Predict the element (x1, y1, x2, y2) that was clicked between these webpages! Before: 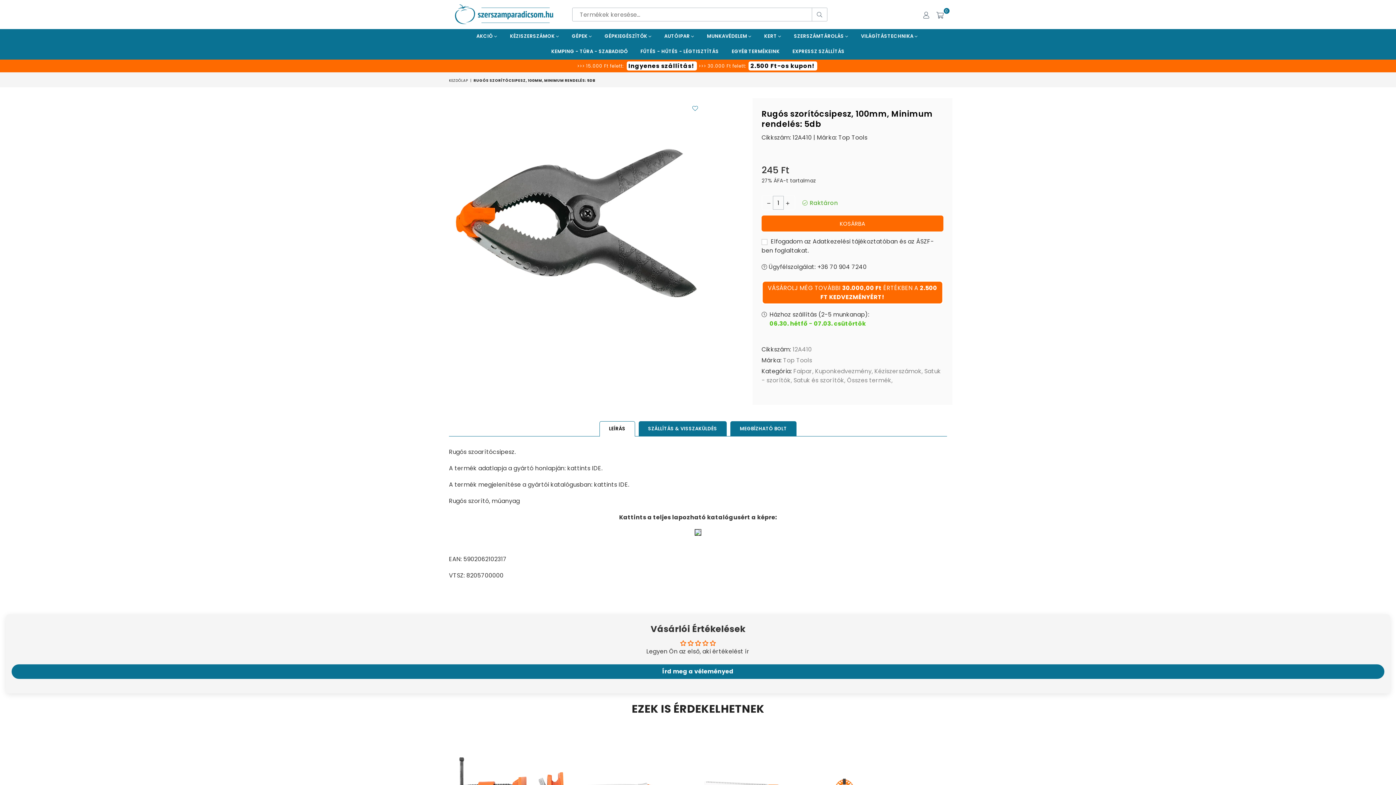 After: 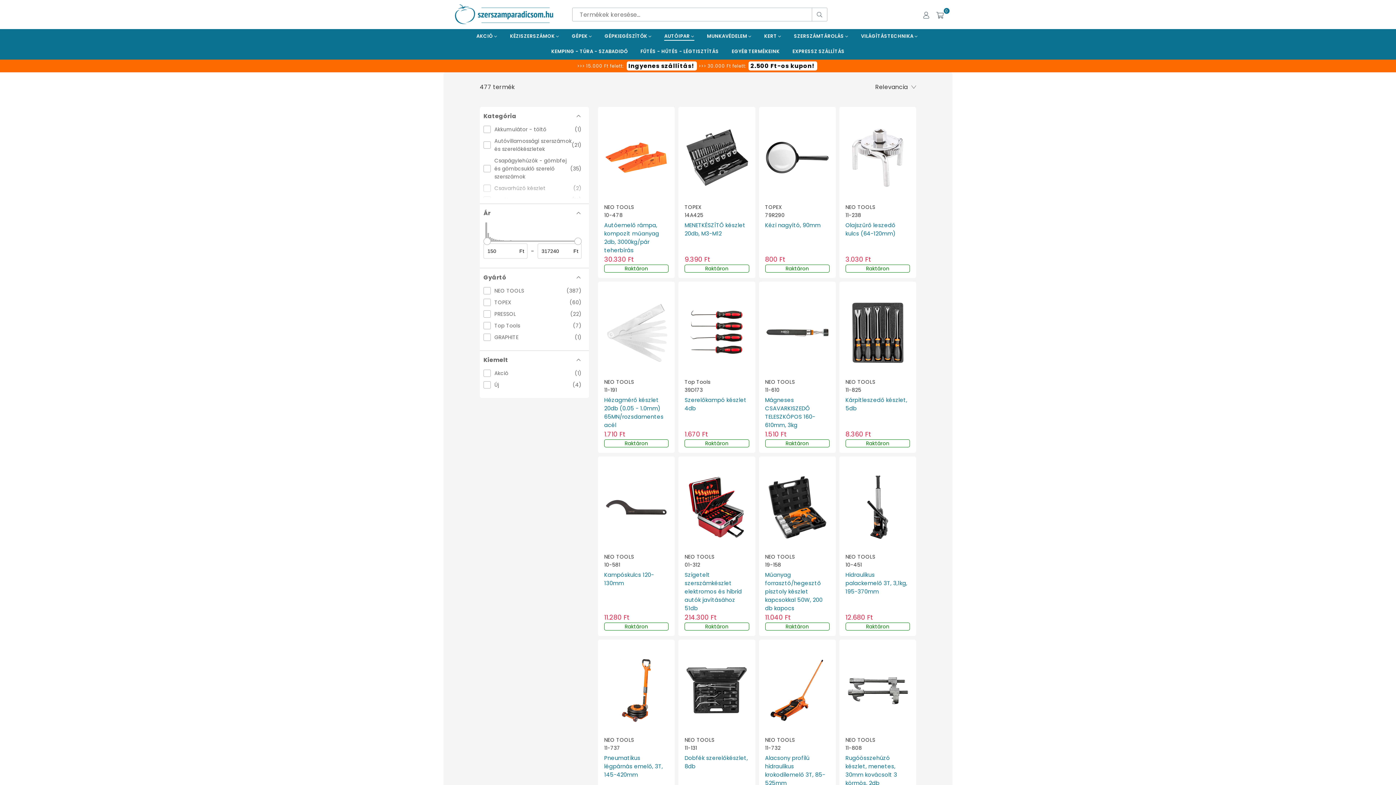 Action: bbox: (659, 29, 699, 44) label: AUTÓIPAR 